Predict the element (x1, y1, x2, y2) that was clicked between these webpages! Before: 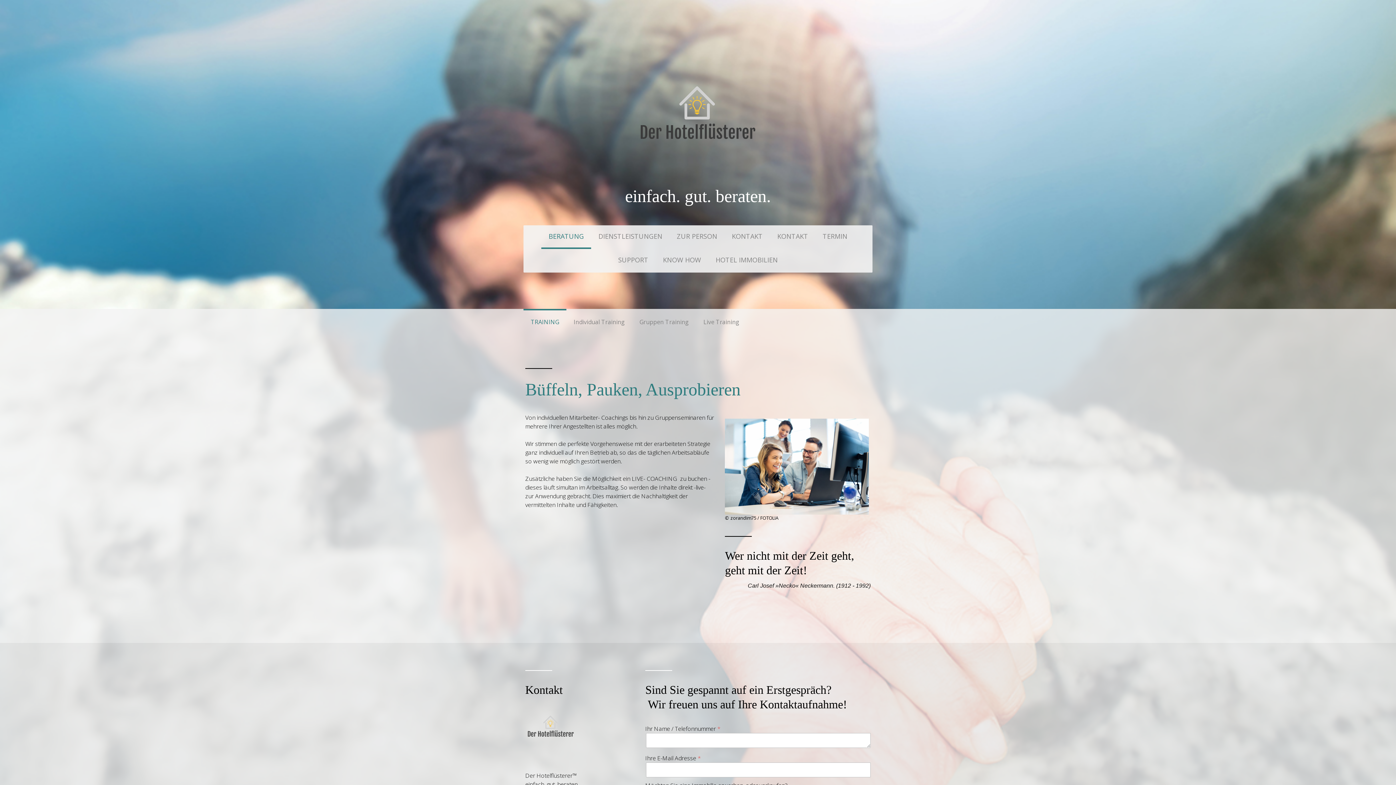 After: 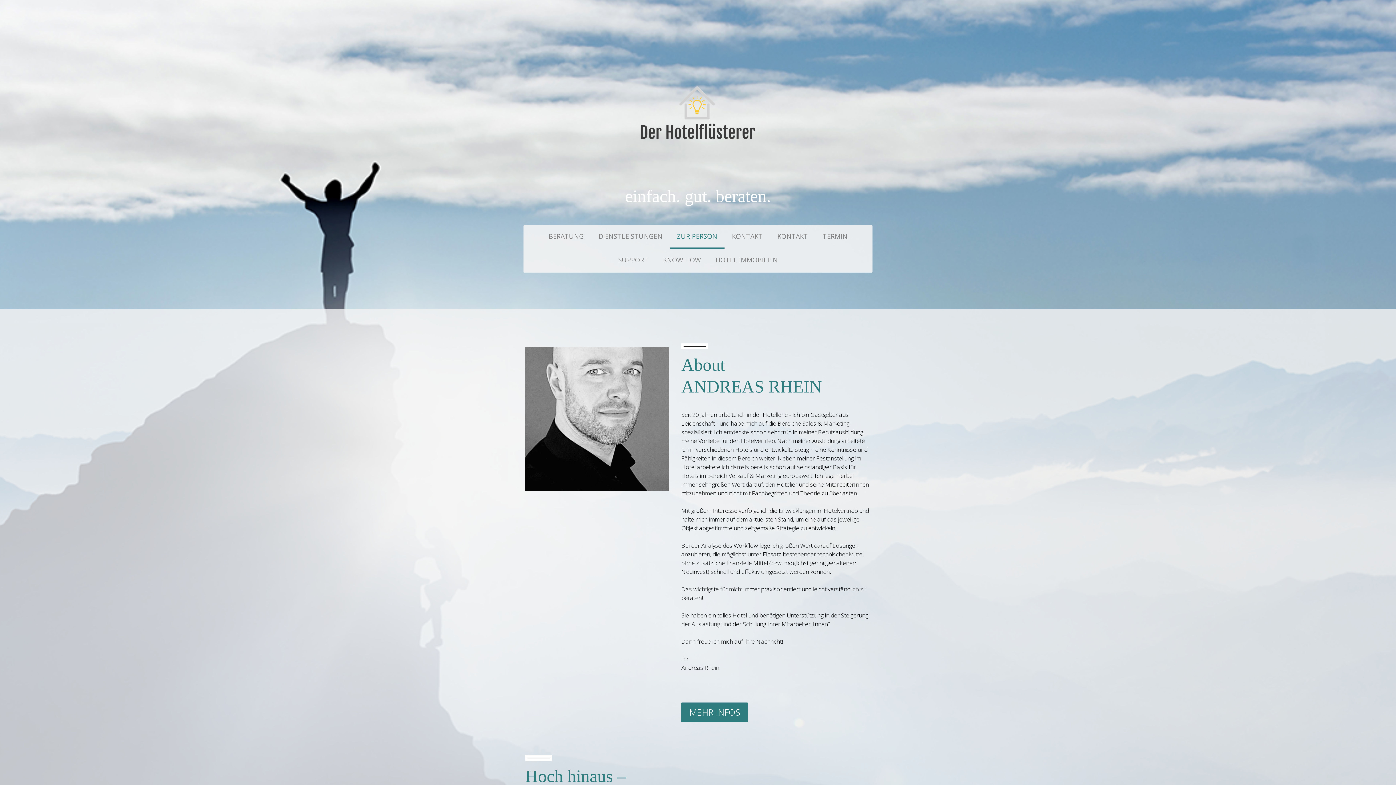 Action: label: ZUR PERSON bbox: (669, 225, 724, 249)